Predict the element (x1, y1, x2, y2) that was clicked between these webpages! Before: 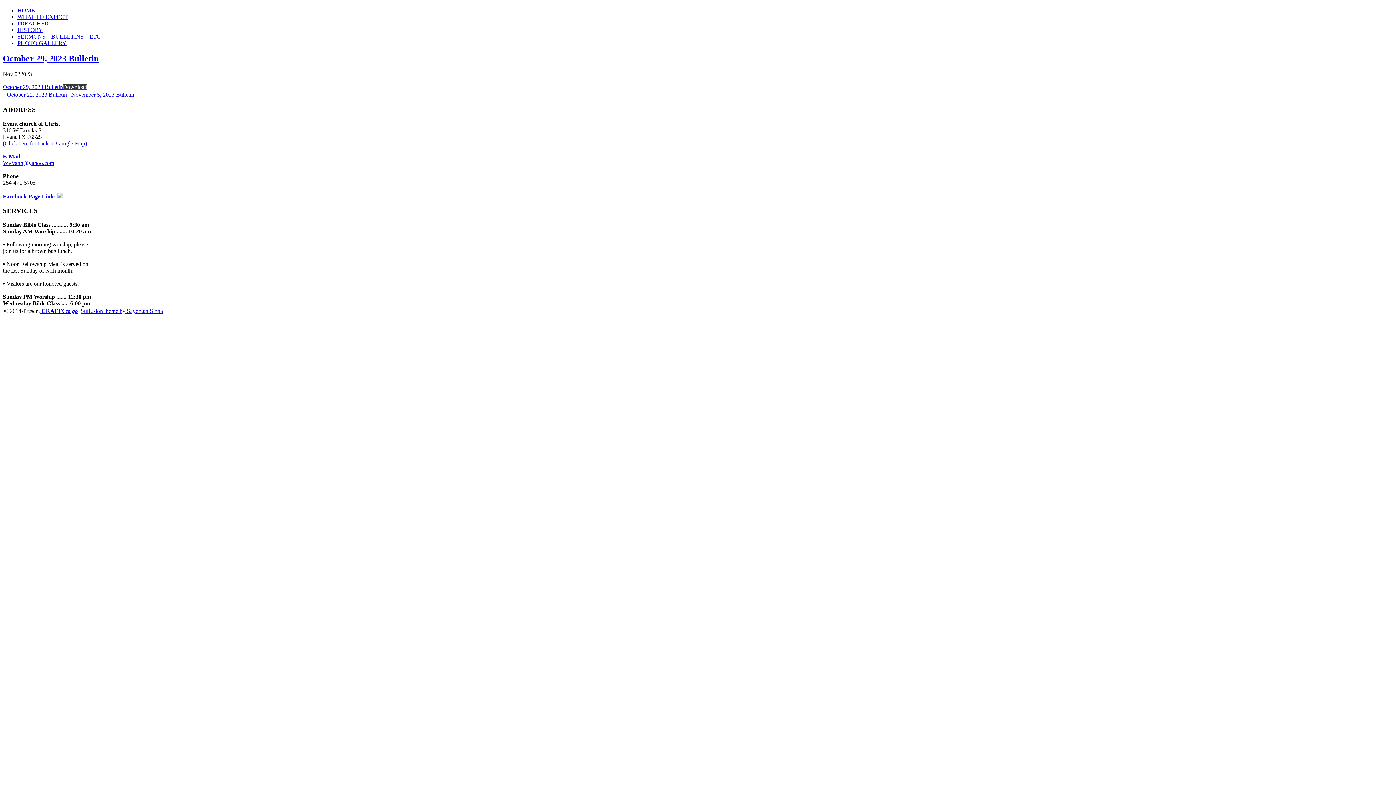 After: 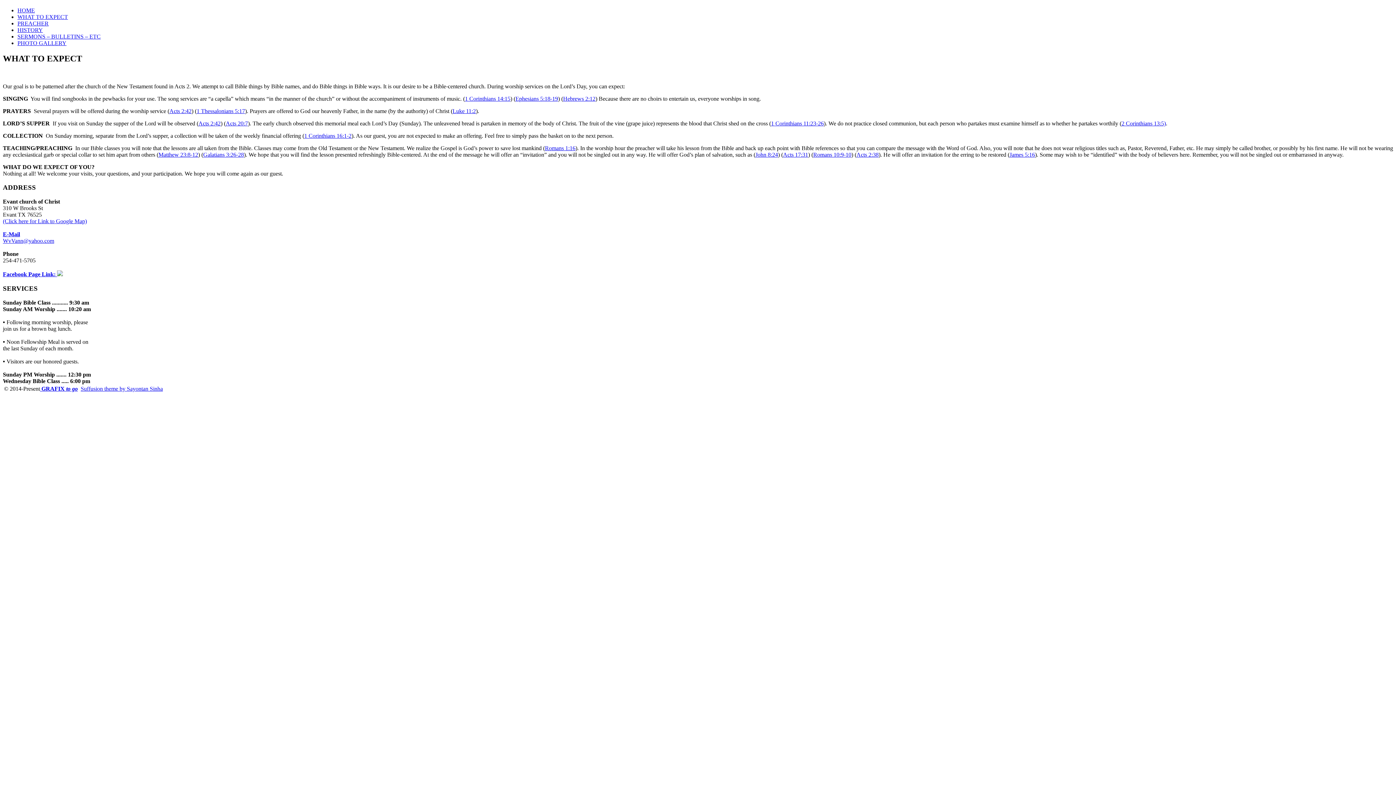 Action: label: WHAT TO EXPECT bbox: (17, 13, 68, 19)